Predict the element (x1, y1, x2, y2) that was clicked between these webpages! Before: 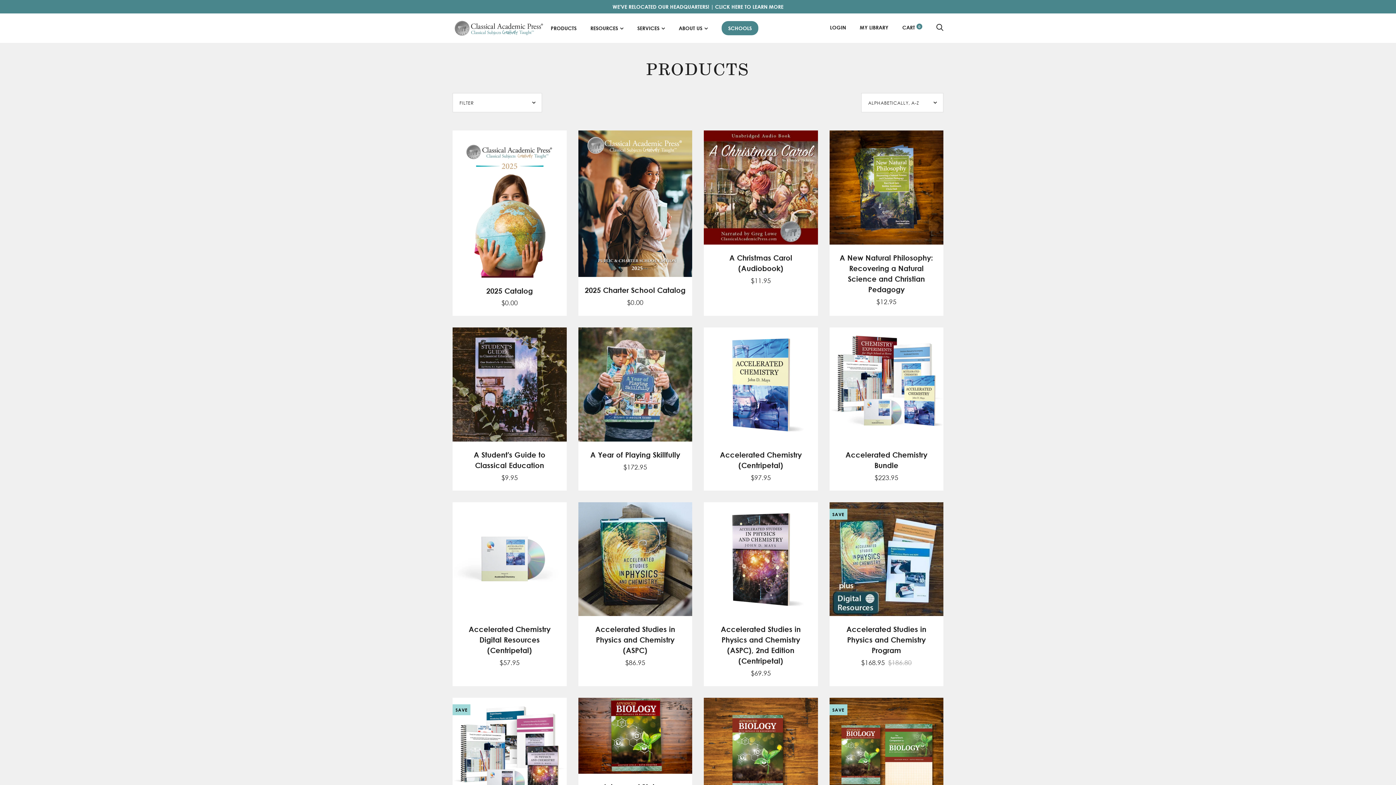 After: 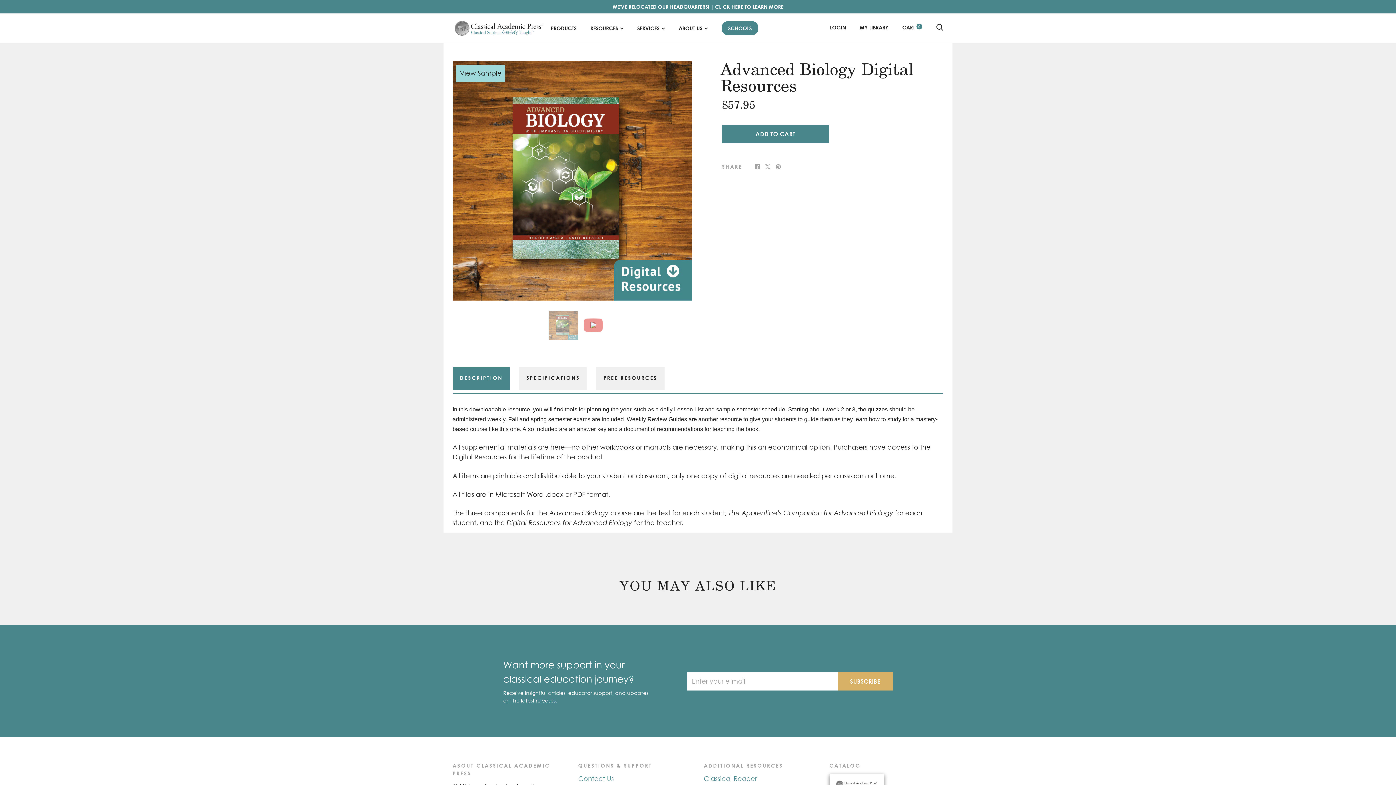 Action: bbox: (704, 698, 818, 812)